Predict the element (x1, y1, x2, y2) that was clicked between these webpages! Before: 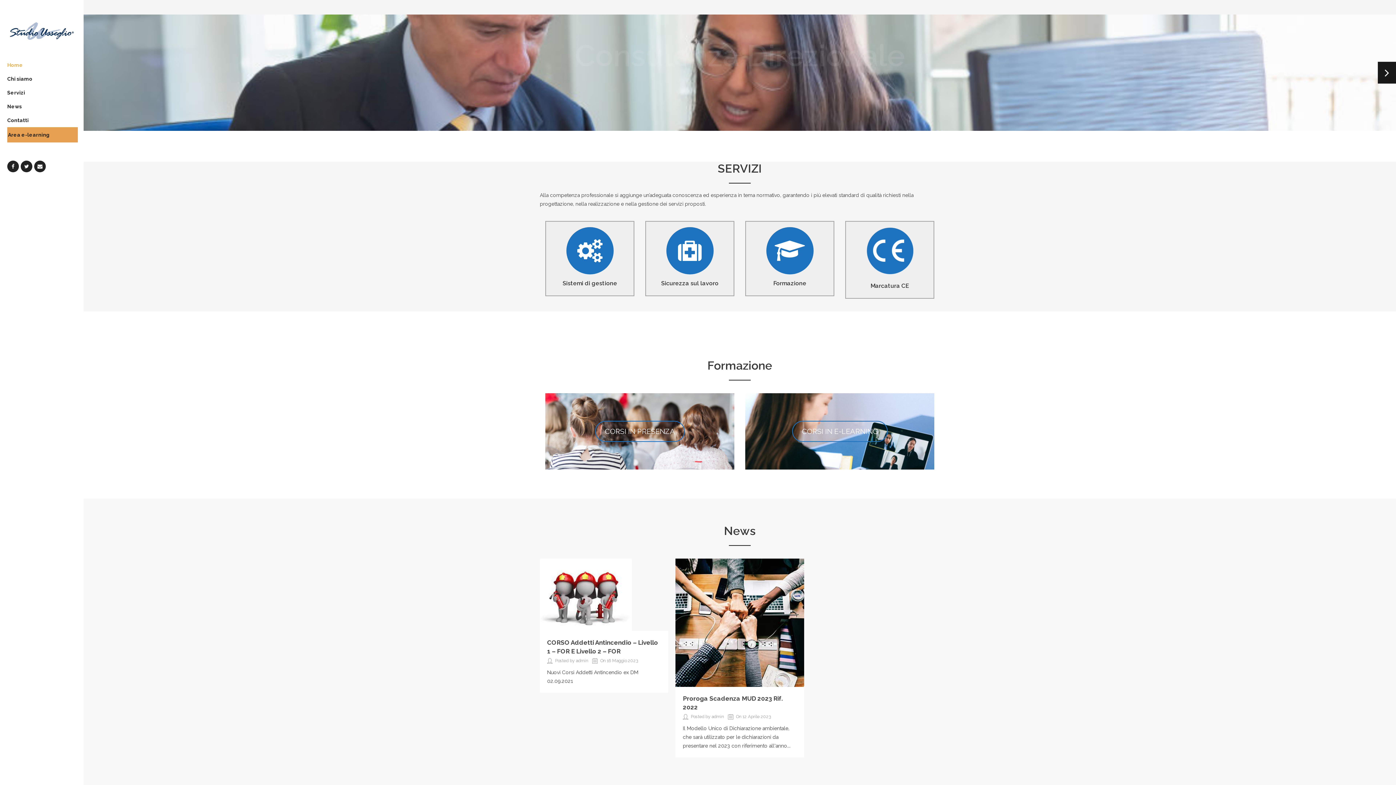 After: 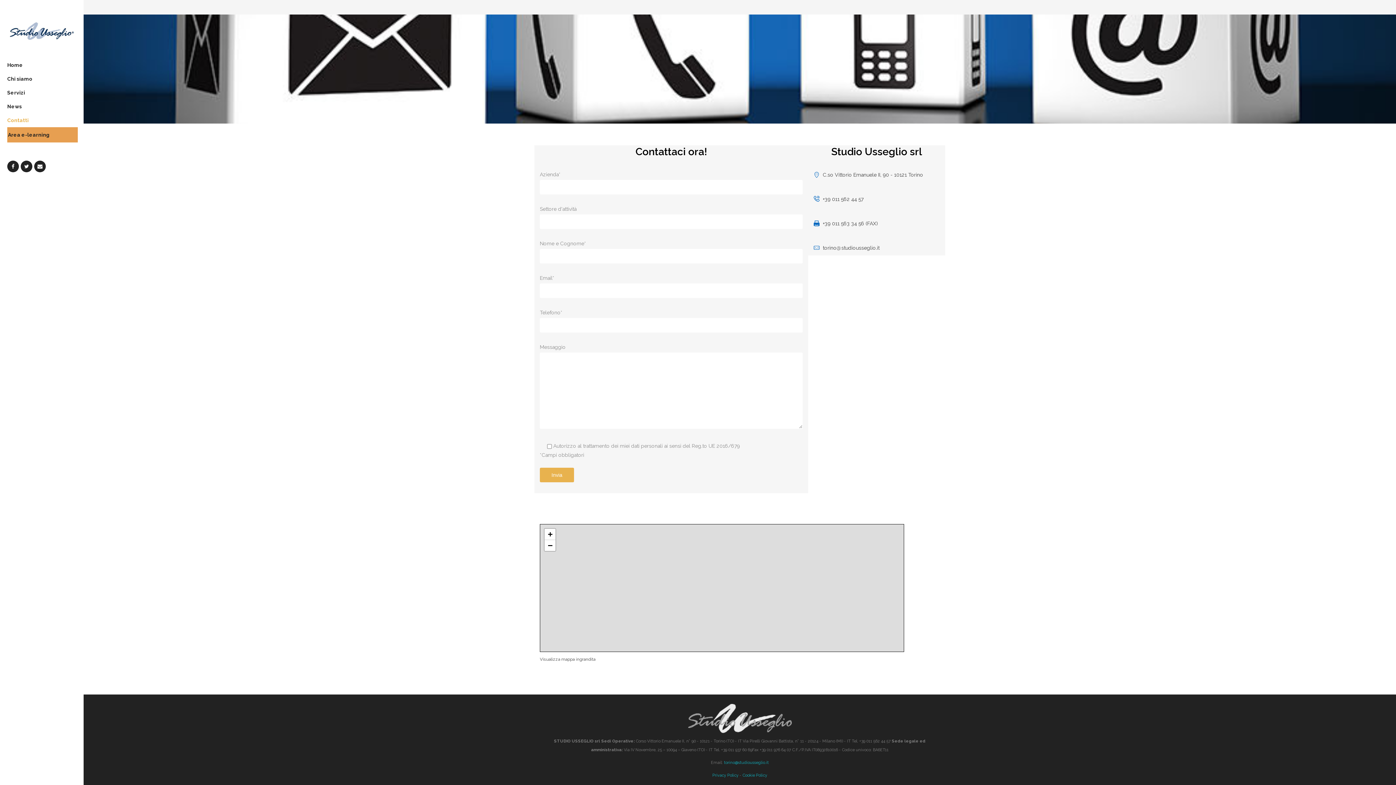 Action: bbox: (7, 113, 76, 127) label: Contatti